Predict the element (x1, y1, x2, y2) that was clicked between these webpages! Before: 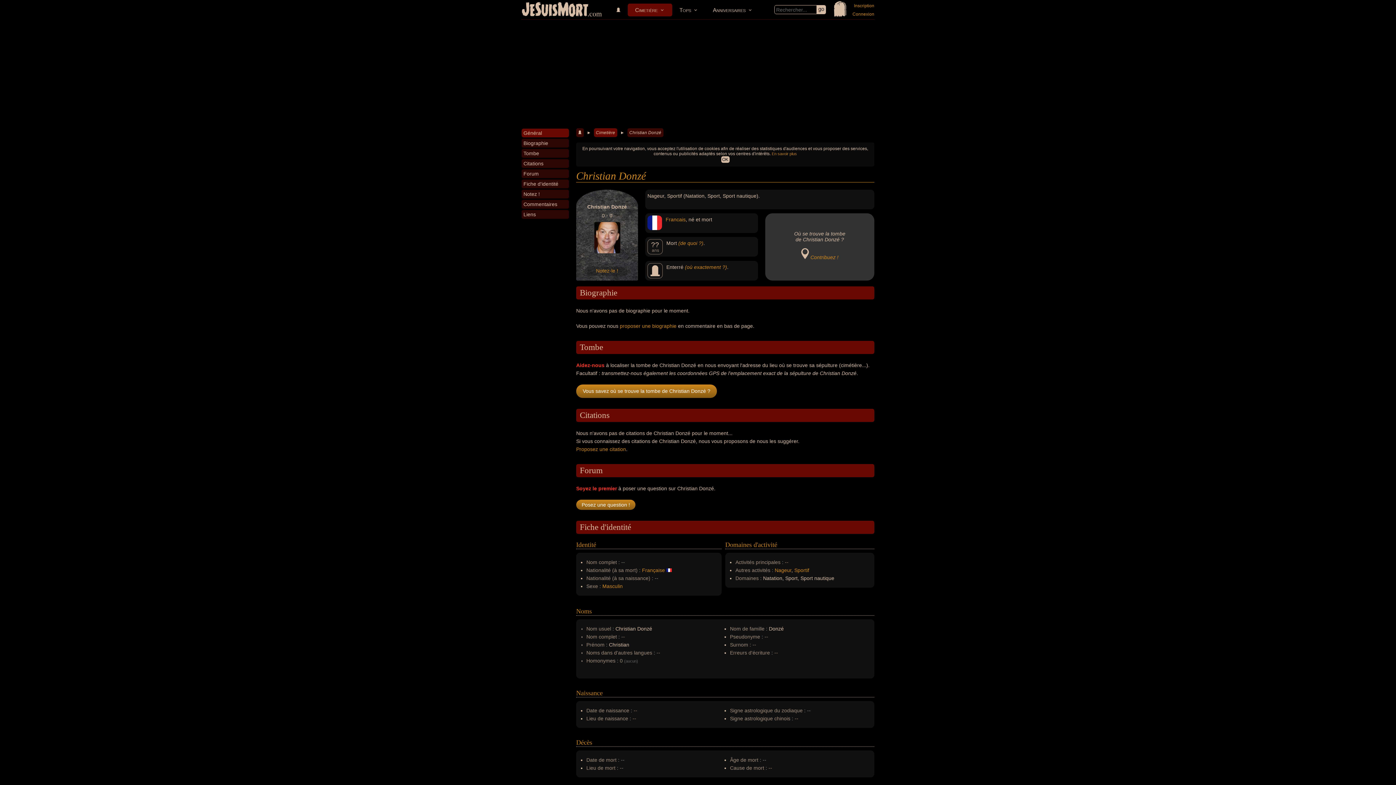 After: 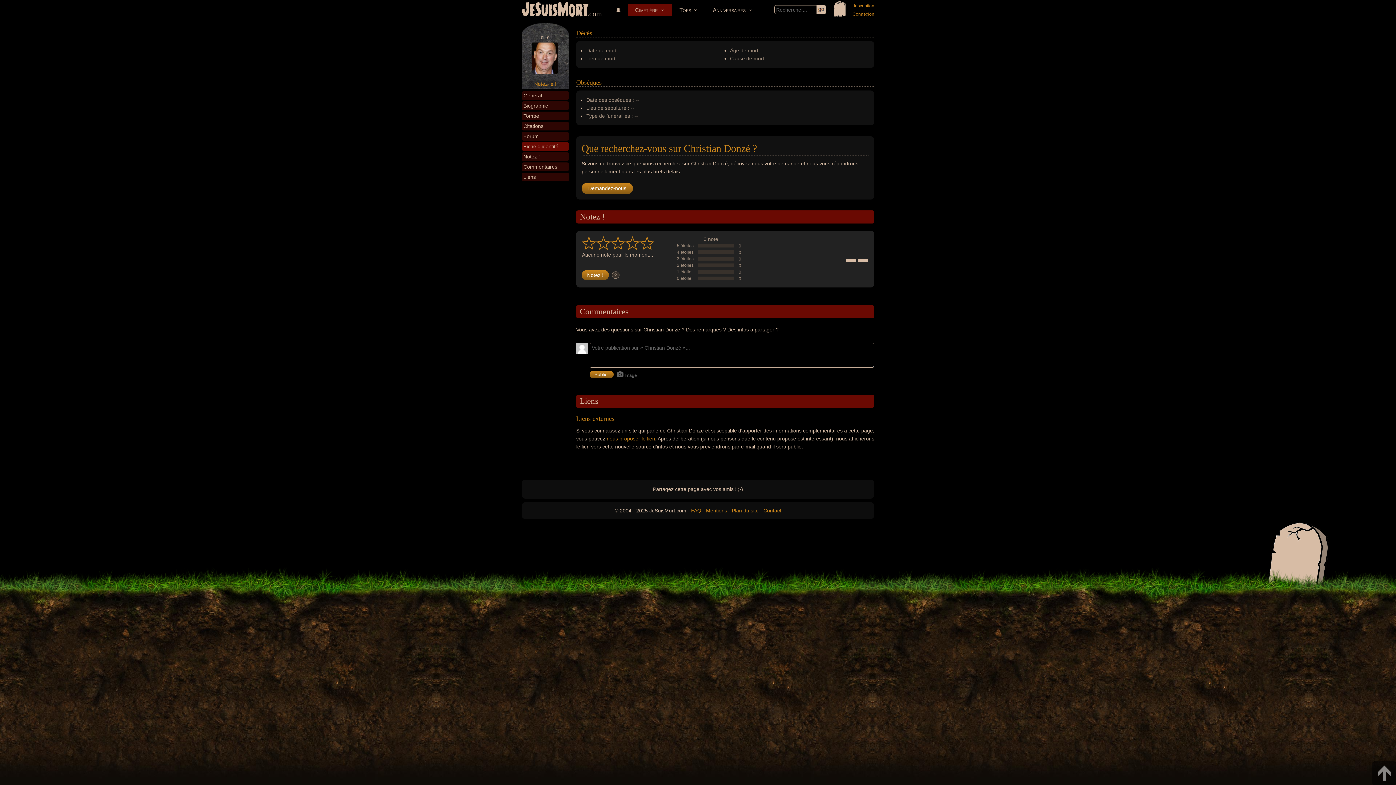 Action: bbox: (620, 323, 676, 329) label: proposer une biographie